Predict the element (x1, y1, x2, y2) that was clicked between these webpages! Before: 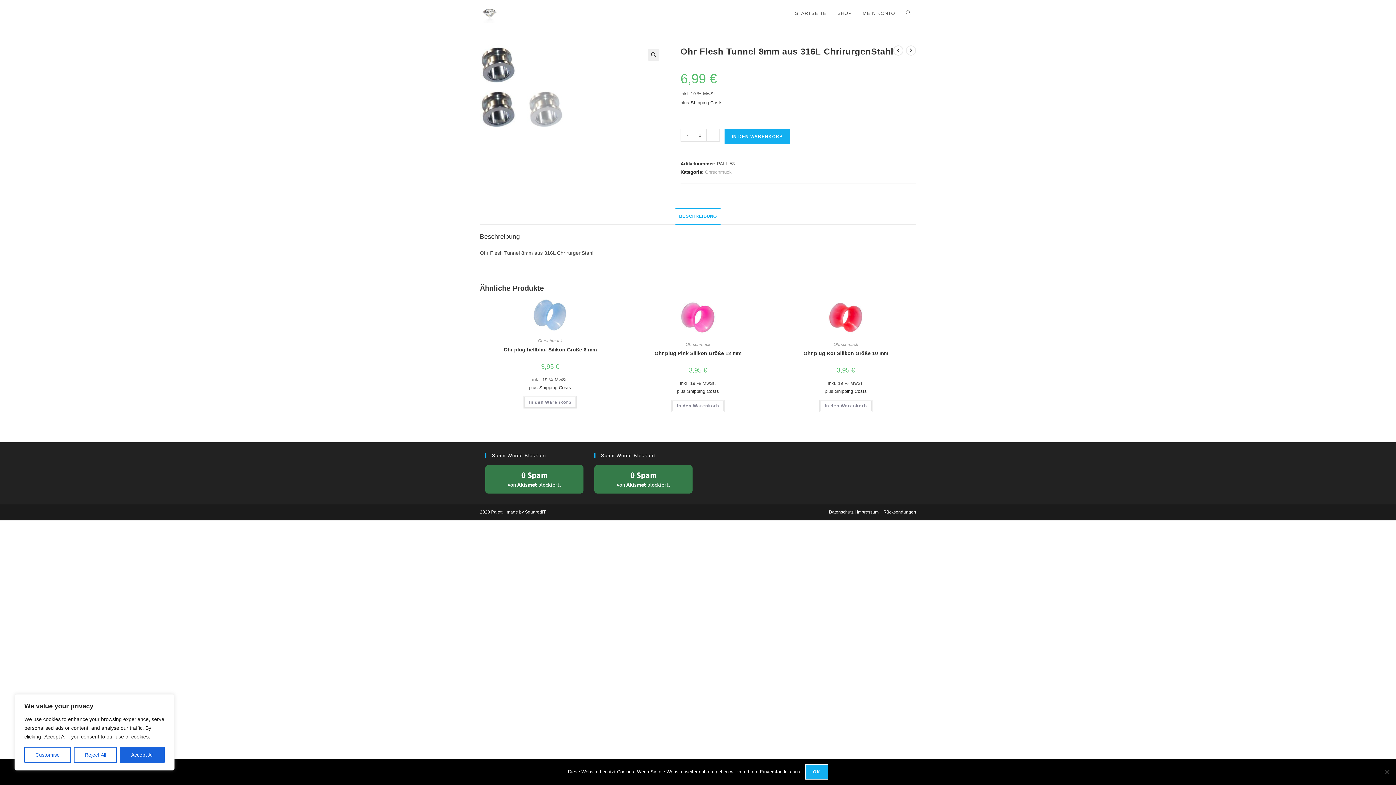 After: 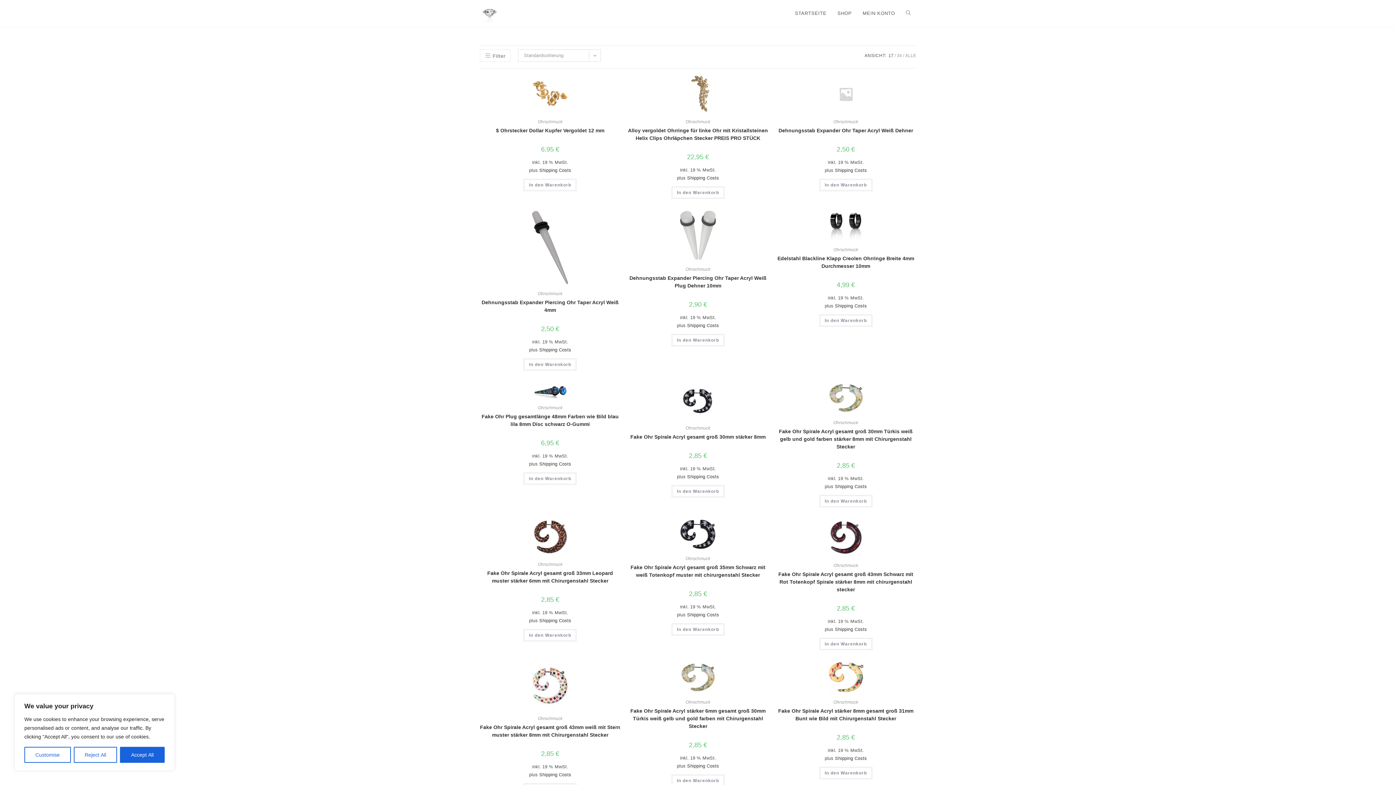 Action: bbox: (705, 169, 732, 174) label: Ohrschmuck